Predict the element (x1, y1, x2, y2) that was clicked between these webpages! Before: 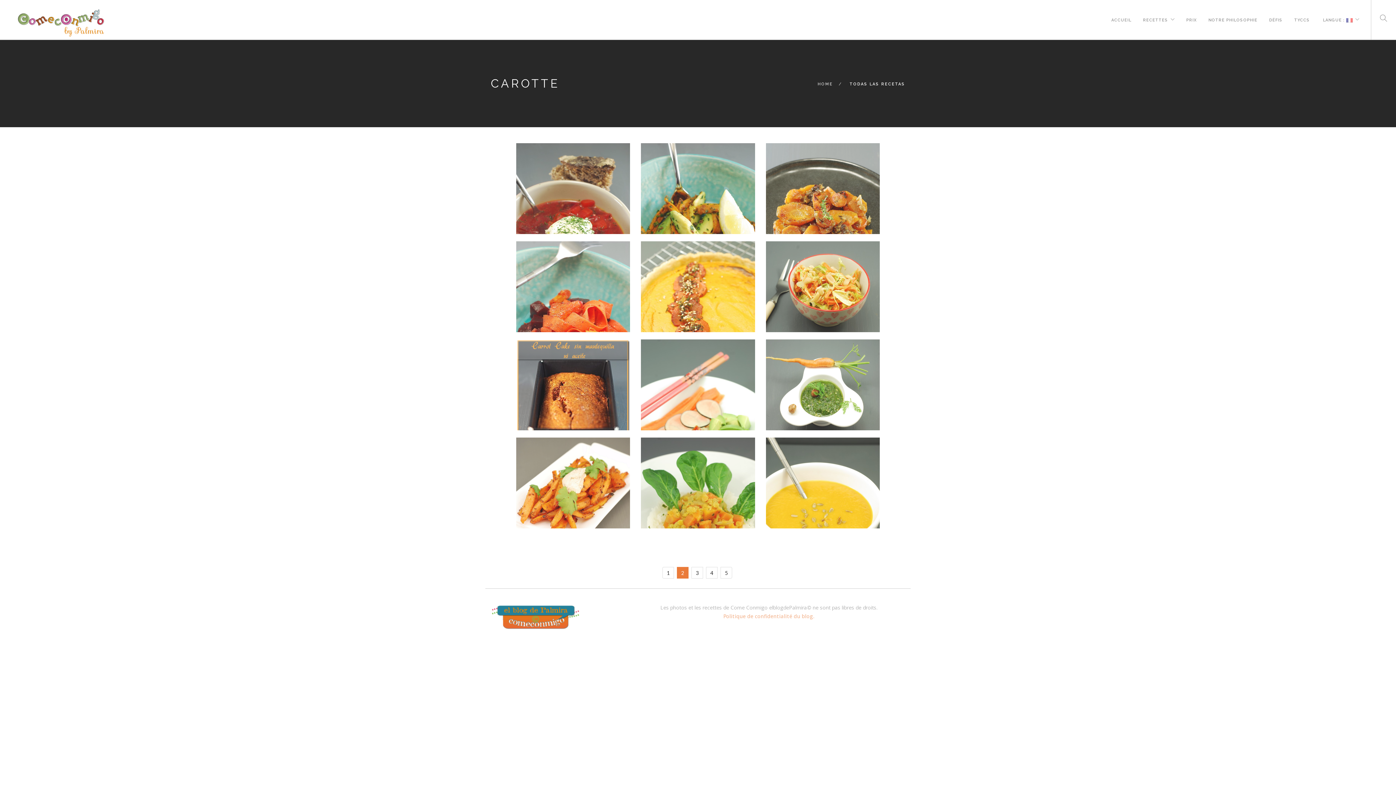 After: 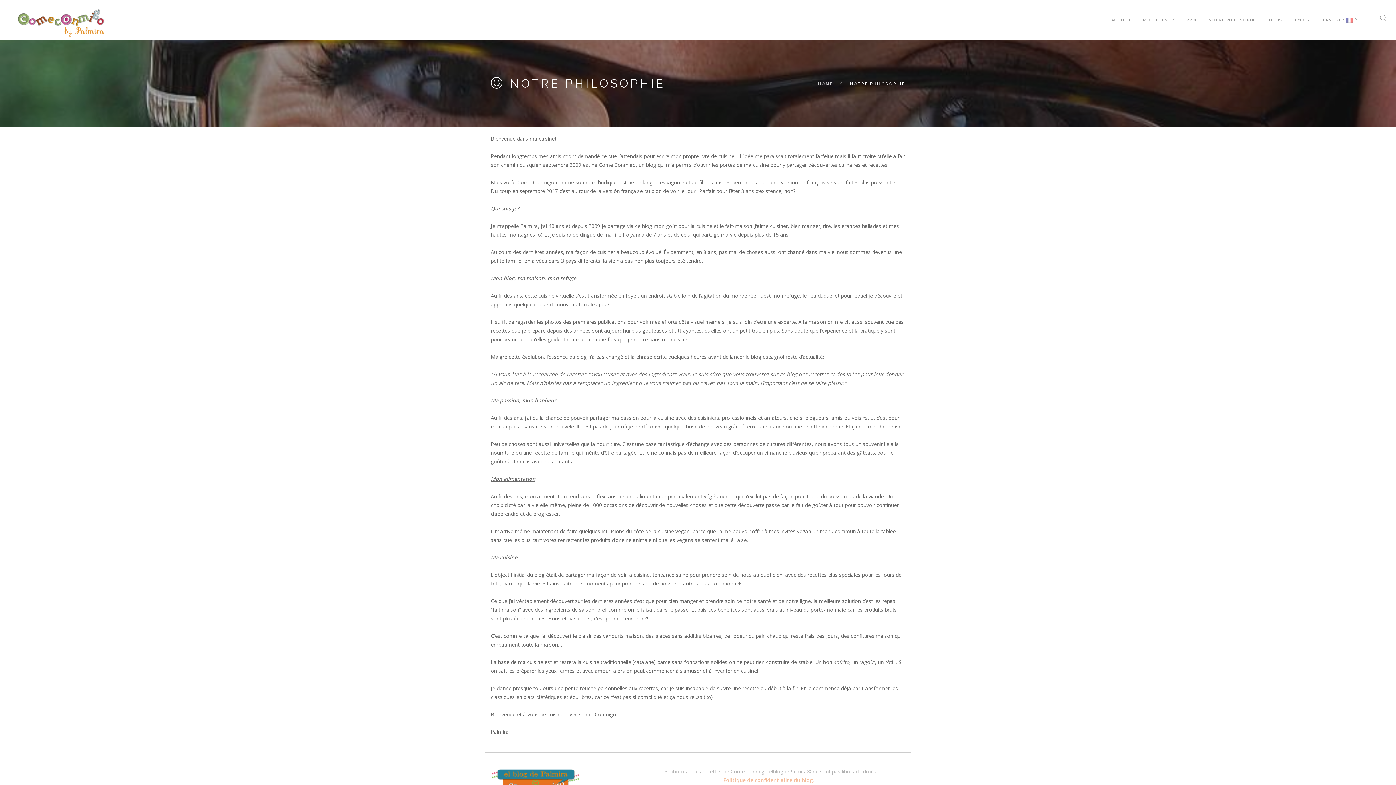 Action: bbox: (1208, 0, 1257, 20) label: NOTRE PHILOSOPHIE